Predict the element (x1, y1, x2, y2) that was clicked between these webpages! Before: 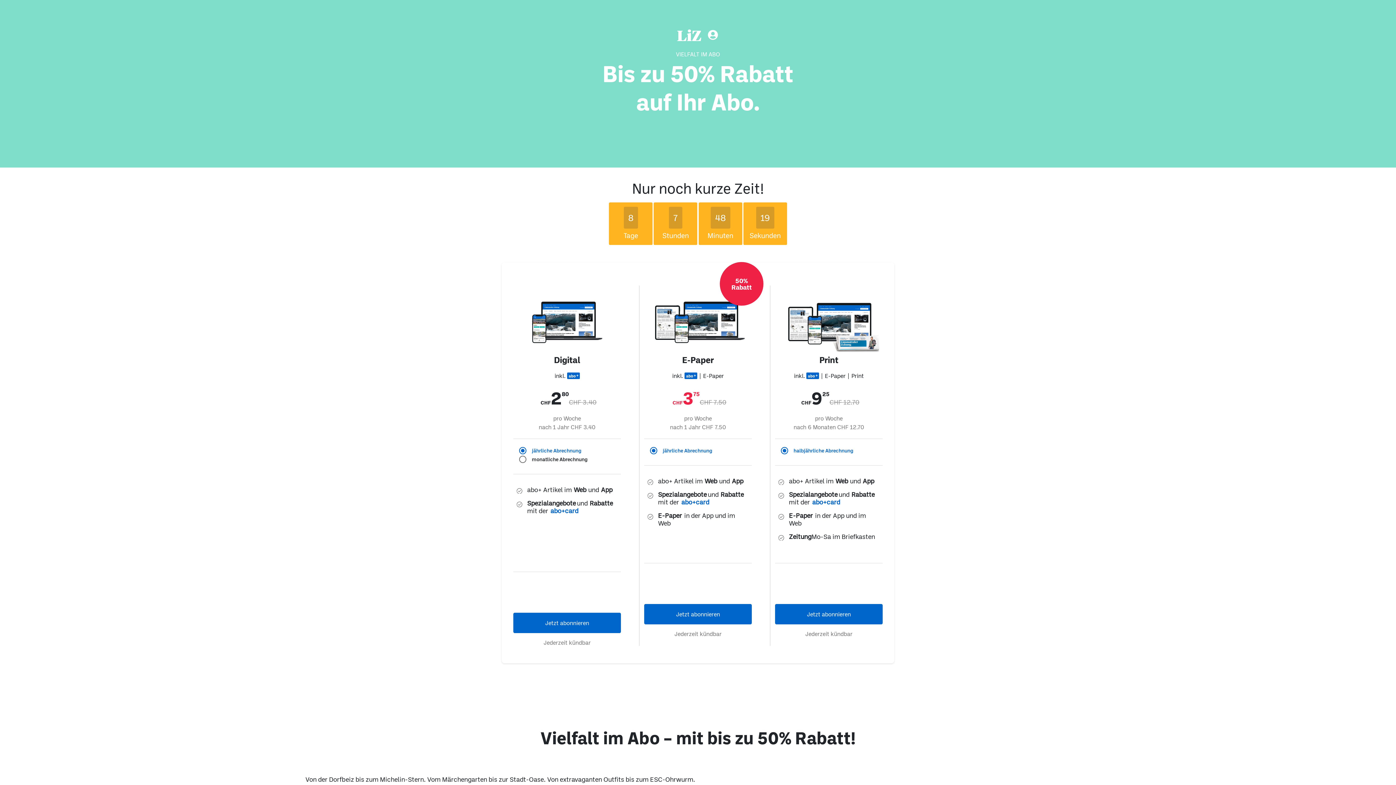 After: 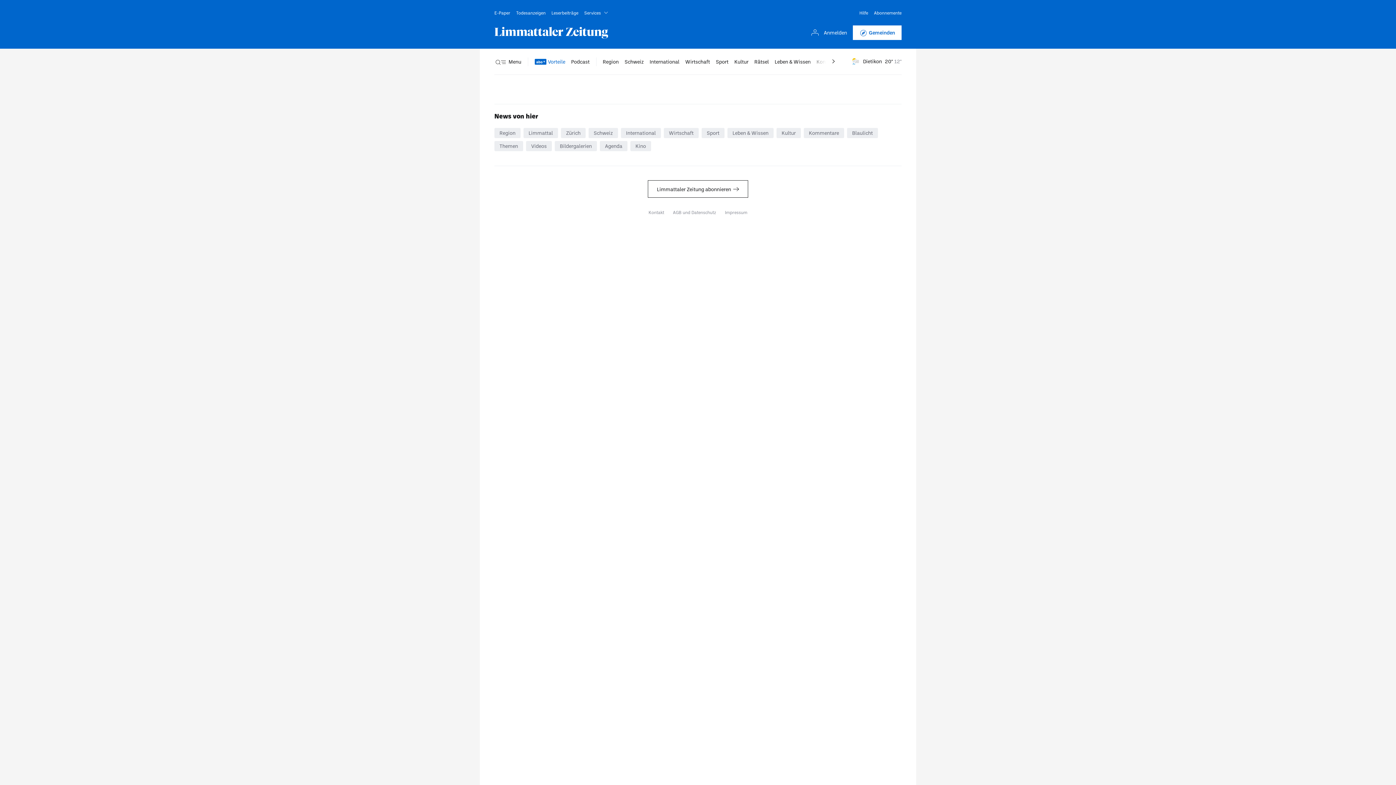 Action: bbox: (775, 555, 882, 575) label: Jetzt abonnieren